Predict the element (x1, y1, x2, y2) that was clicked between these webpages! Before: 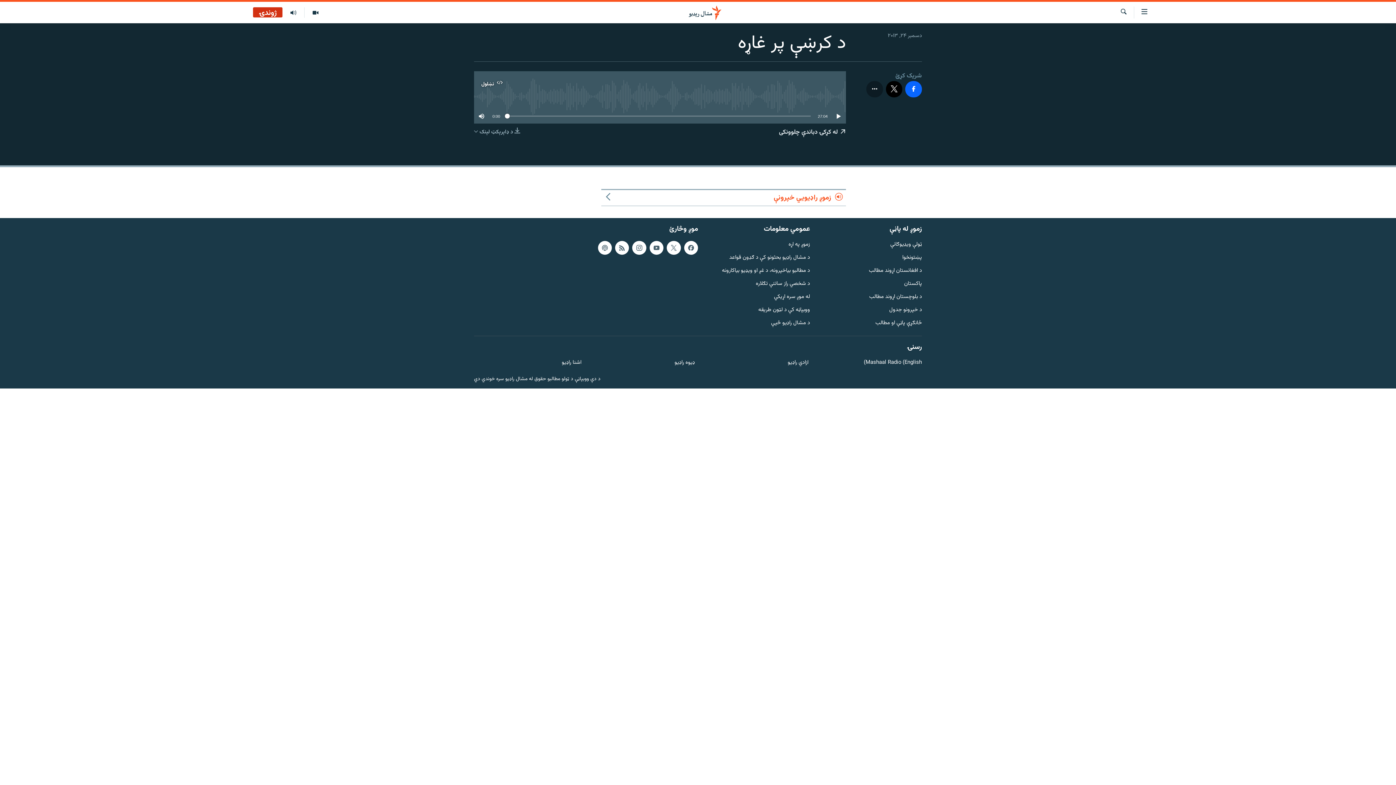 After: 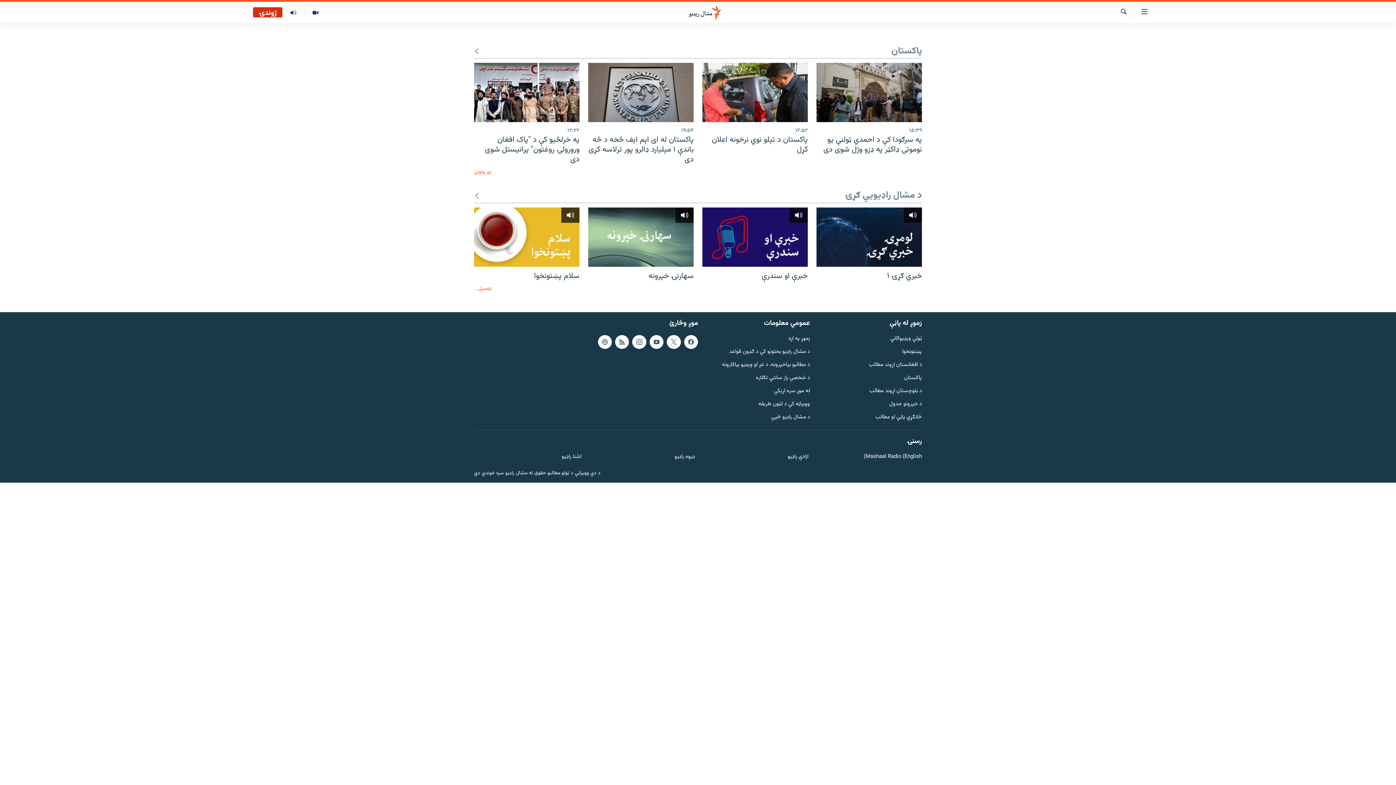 Action: bbox: (814, 280, 922, 287) label: پاکستان